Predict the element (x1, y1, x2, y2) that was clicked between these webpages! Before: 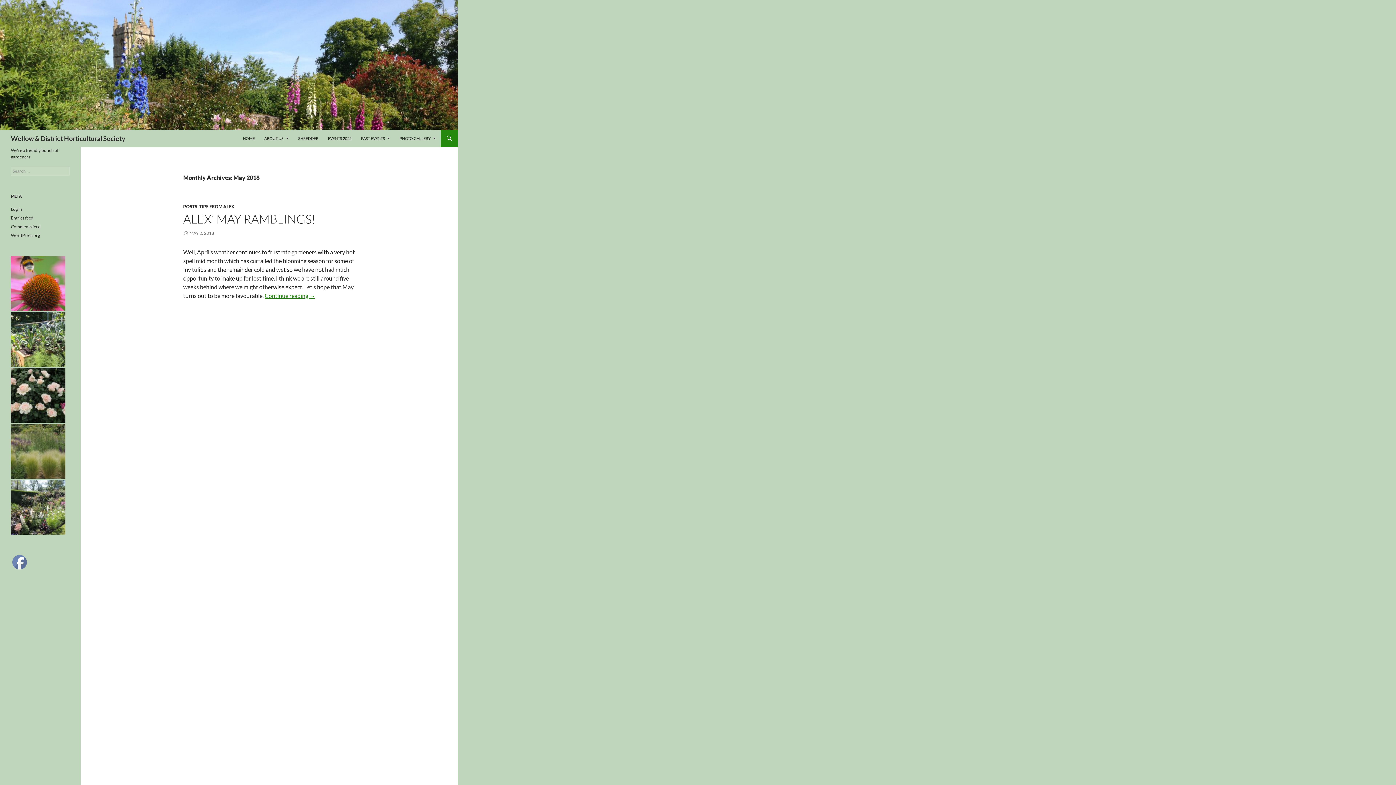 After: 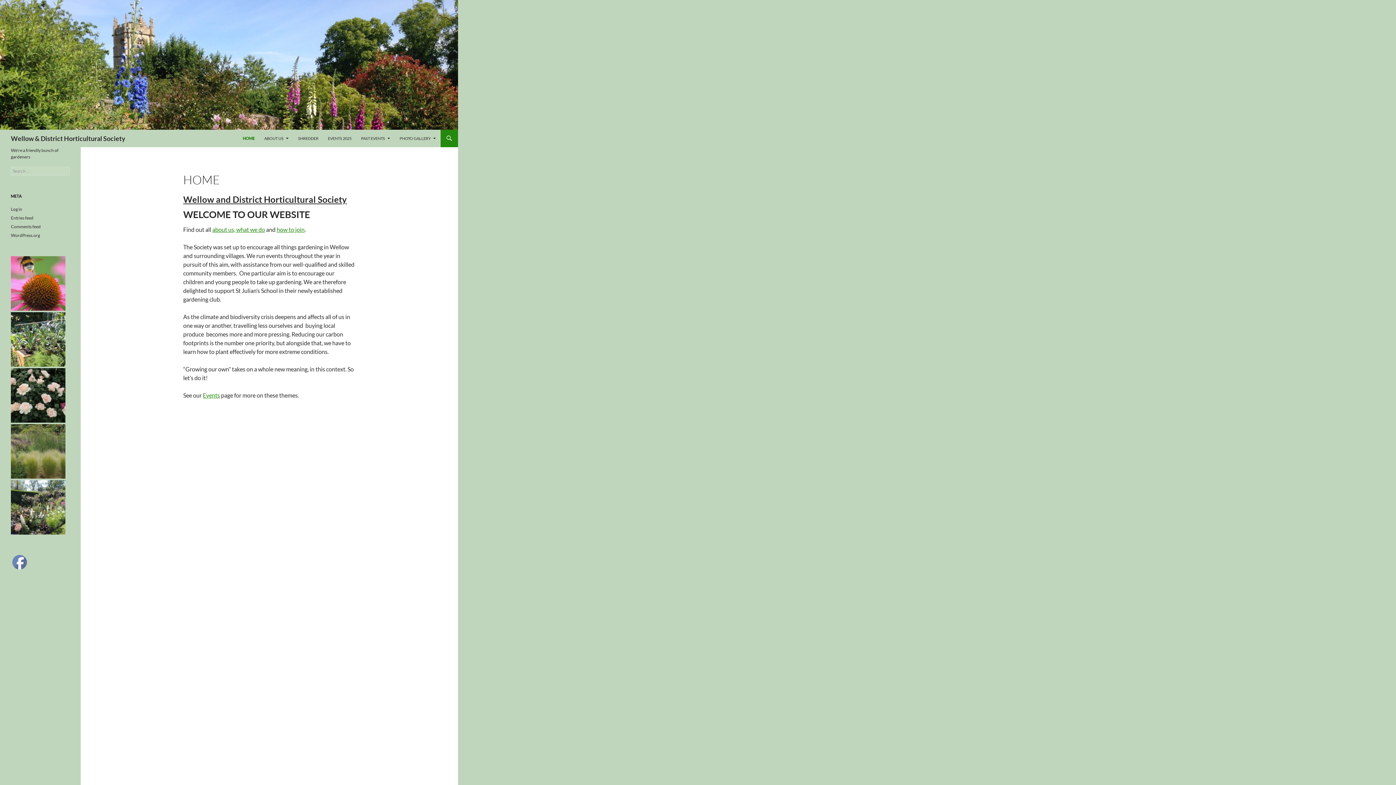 Action: label: HOME bbox: (238, 129, 259, 147)